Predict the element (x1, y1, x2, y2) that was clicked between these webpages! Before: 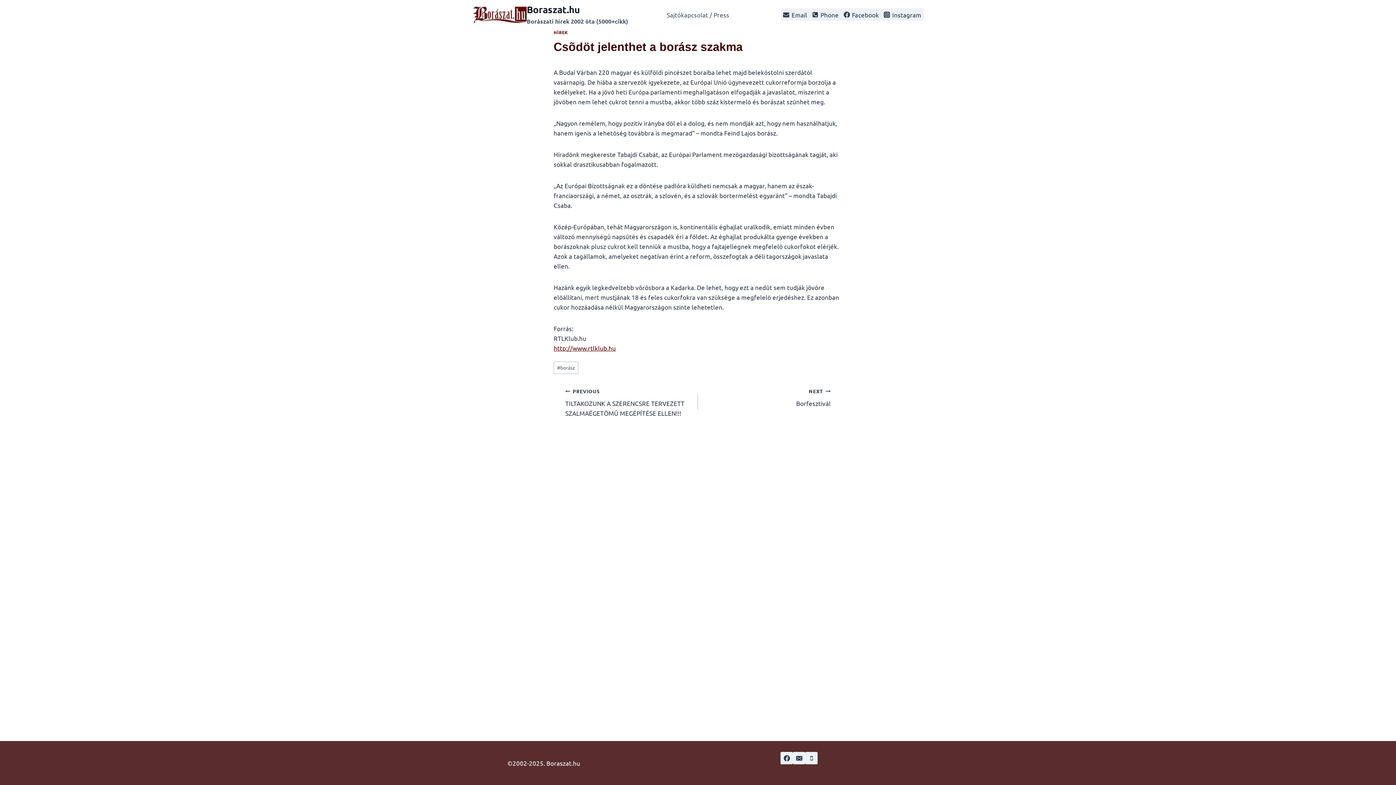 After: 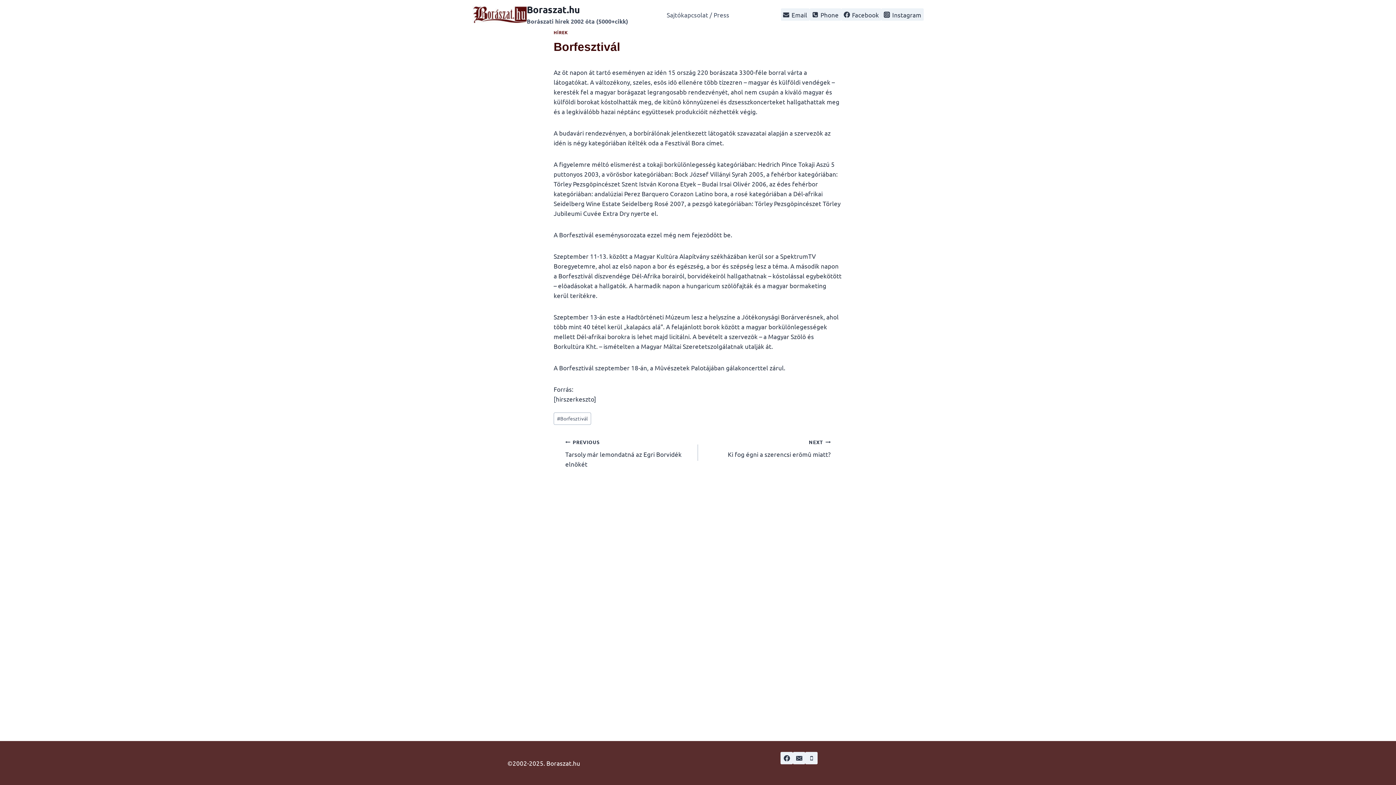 Action: bbox: (698, 385, 830, 408) label: NEXT
Borfesztivál